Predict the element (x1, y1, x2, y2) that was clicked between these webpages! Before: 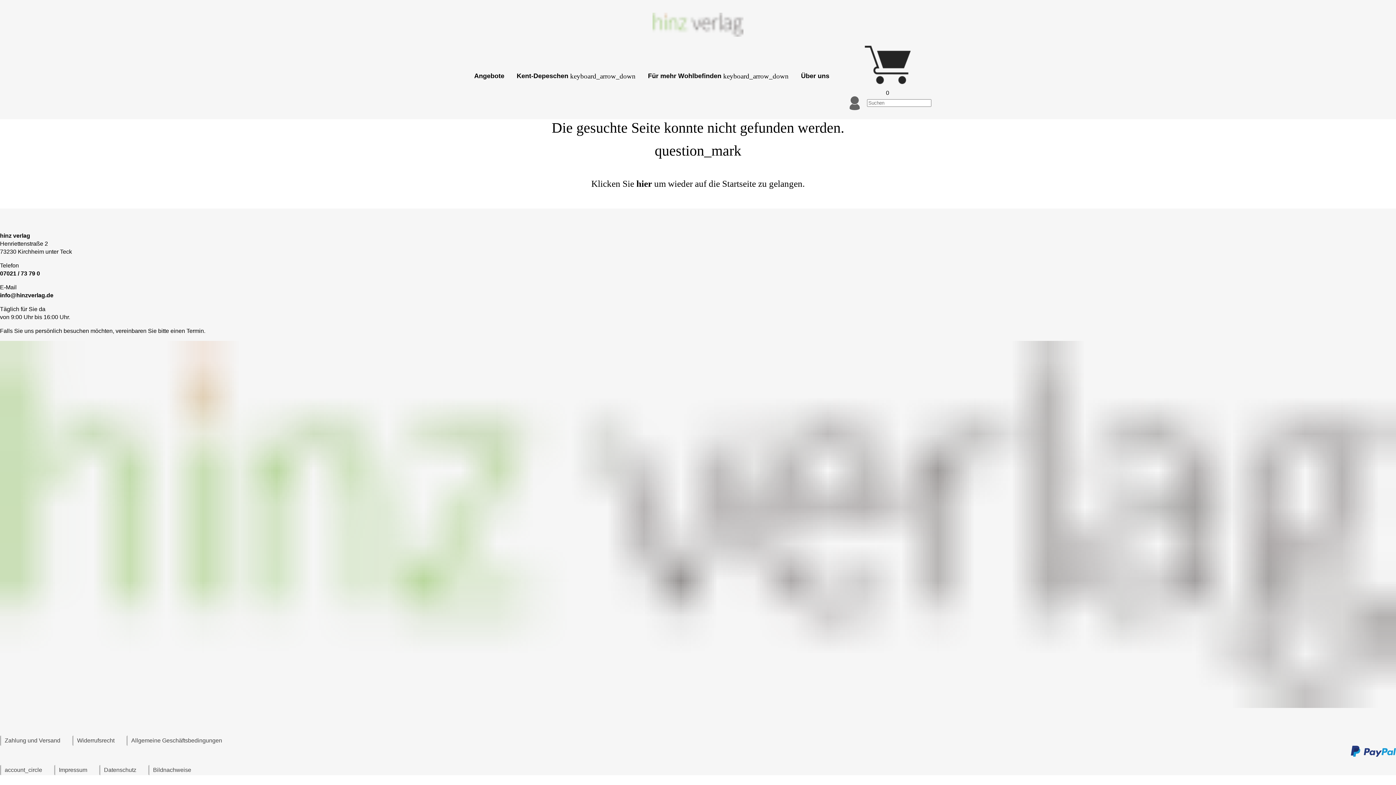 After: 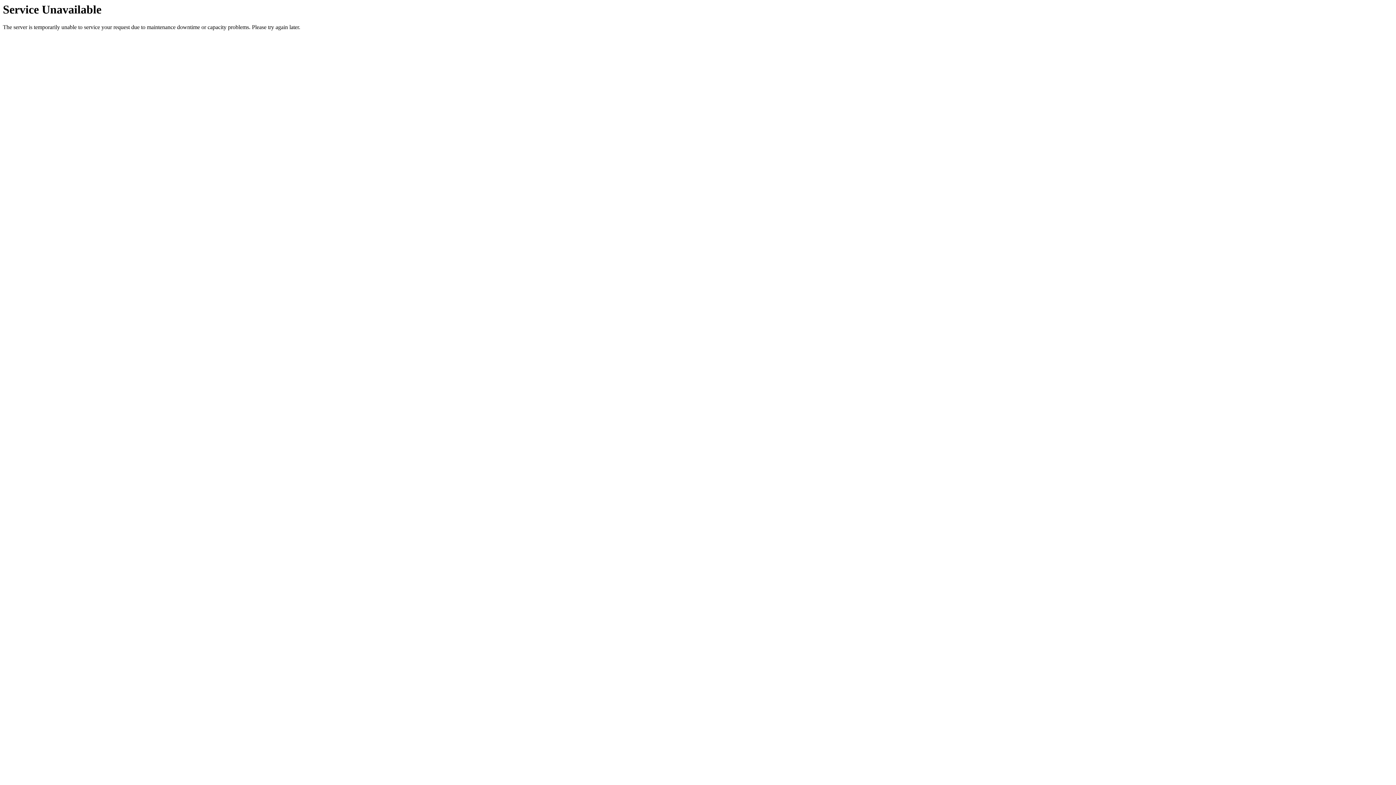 Action: bbox: (99, 765, 143, 775) label: Datenschutz